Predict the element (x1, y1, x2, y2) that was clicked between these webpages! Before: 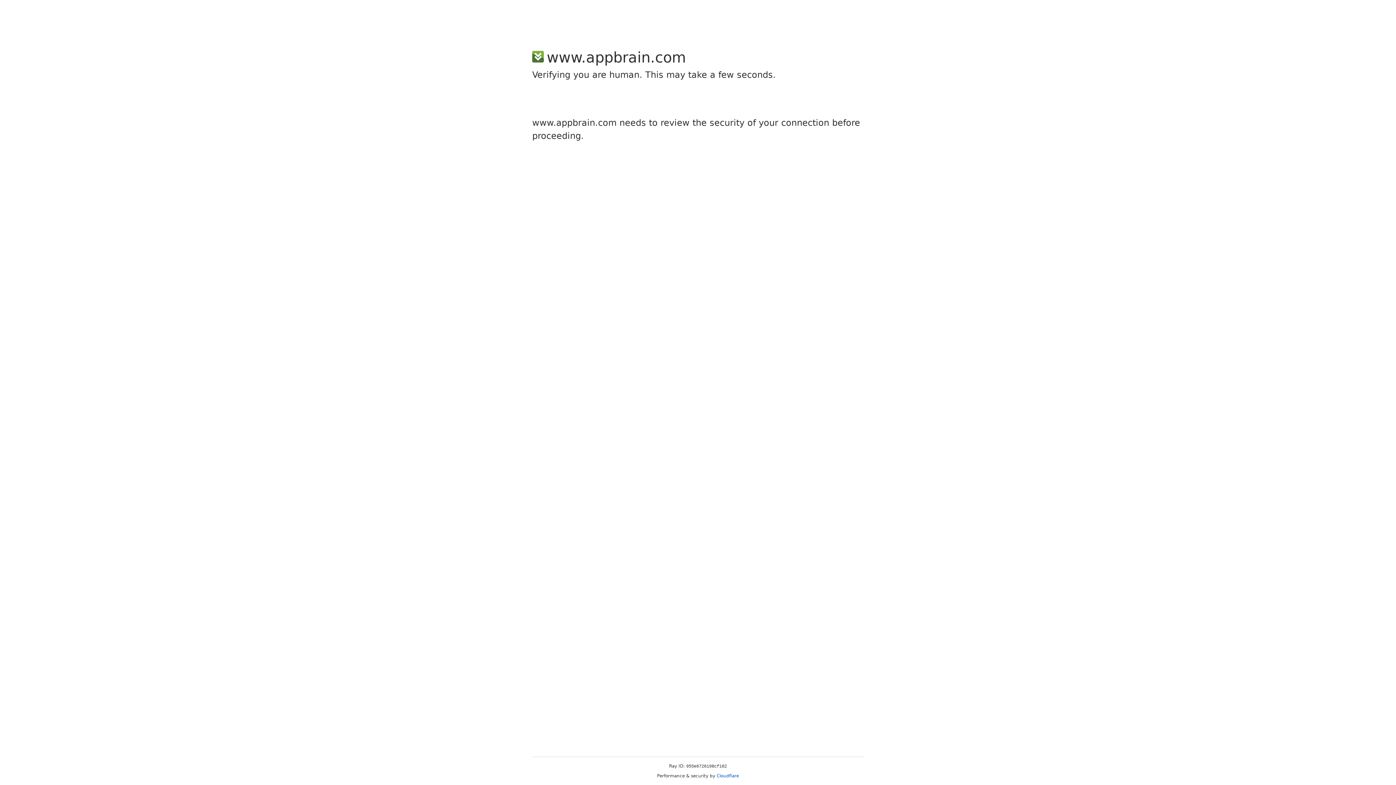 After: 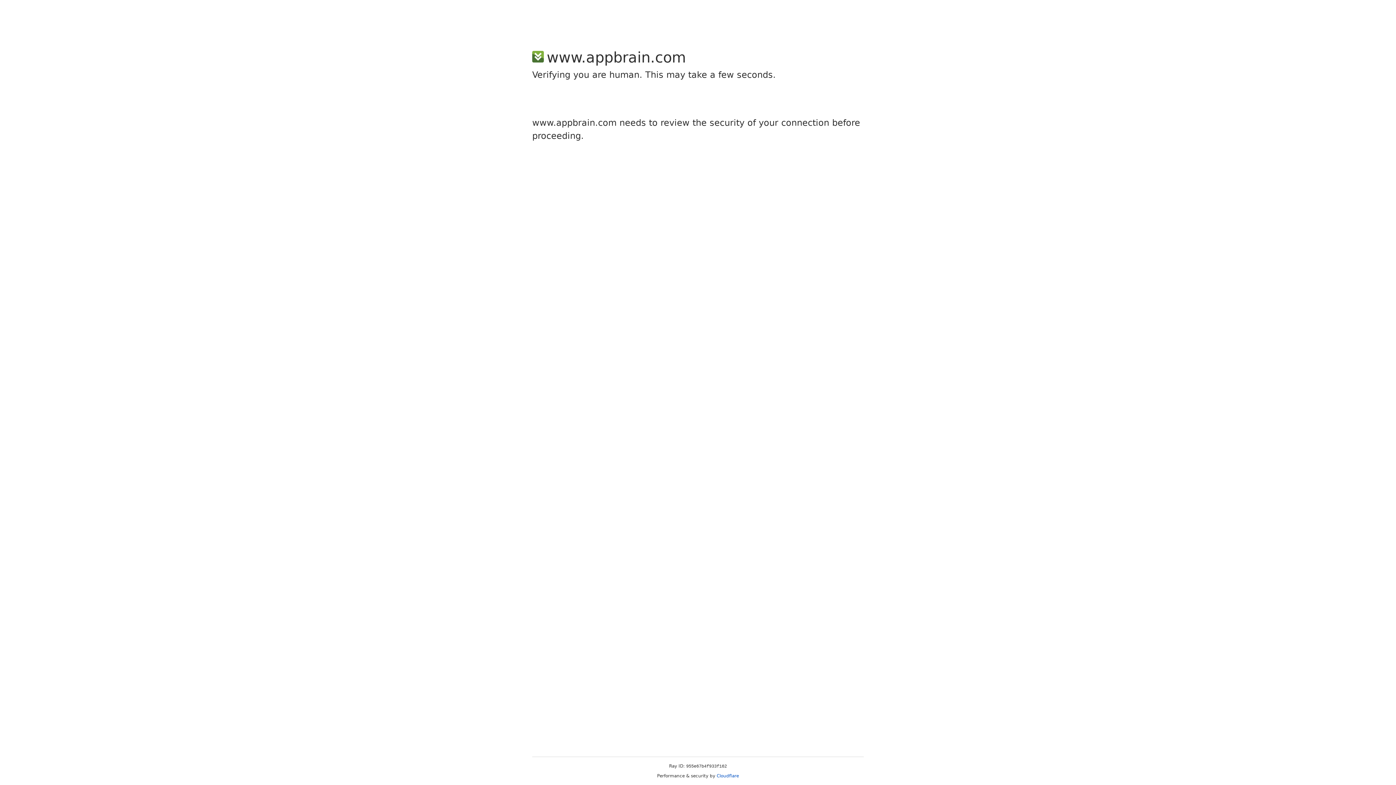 Action: bbox: (716, 773, 739, 778) label: Cloudflare